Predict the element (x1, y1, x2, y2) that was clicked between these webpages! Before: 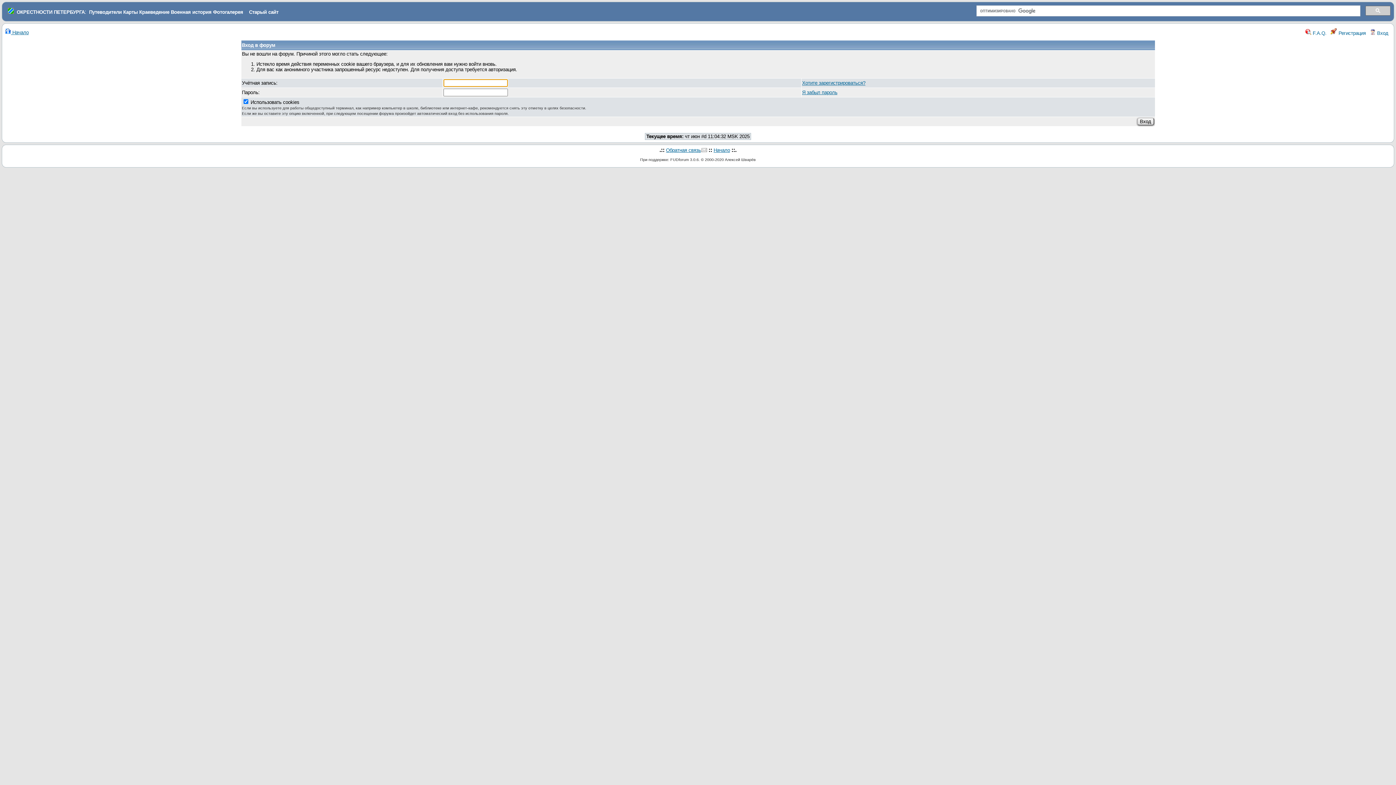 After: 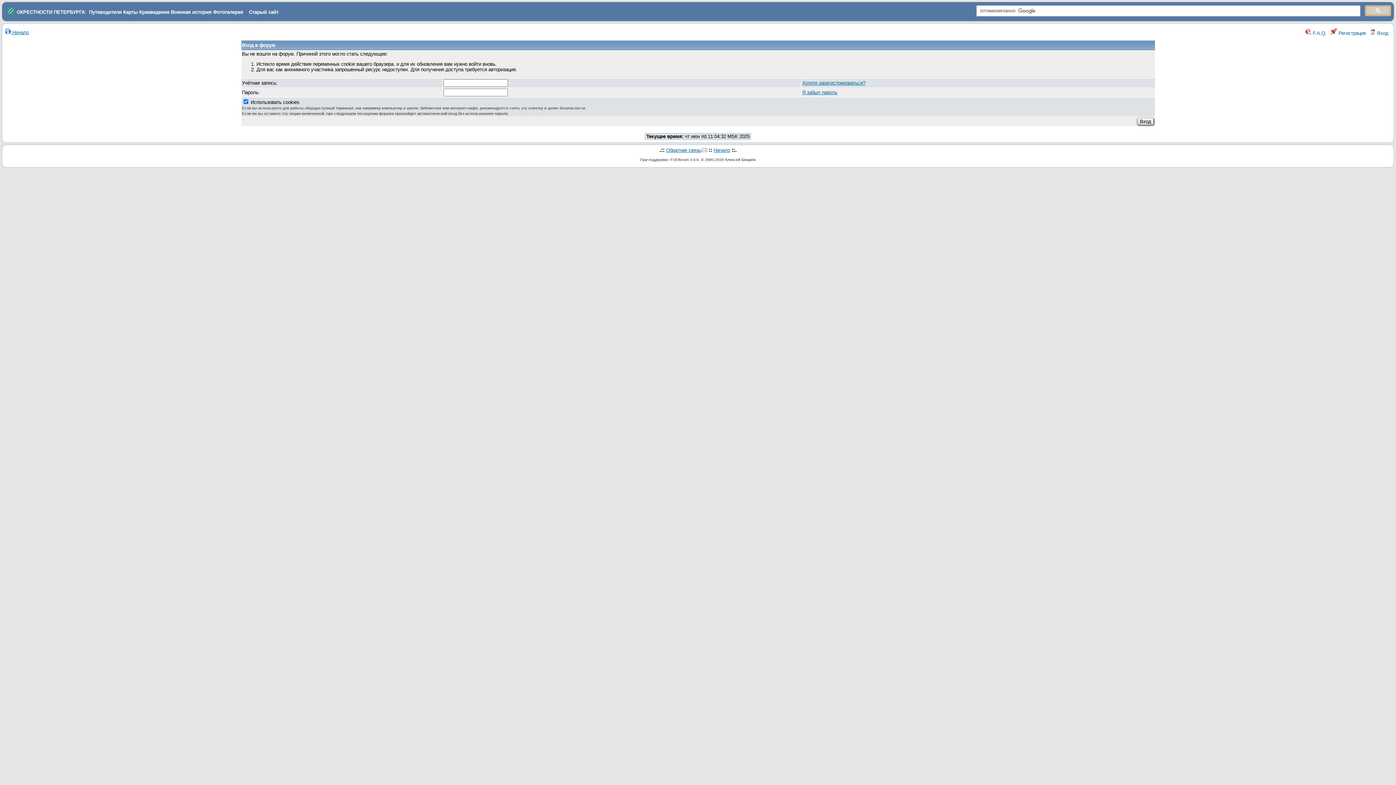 Action: bbox: (1365, 5, 1390, 15)